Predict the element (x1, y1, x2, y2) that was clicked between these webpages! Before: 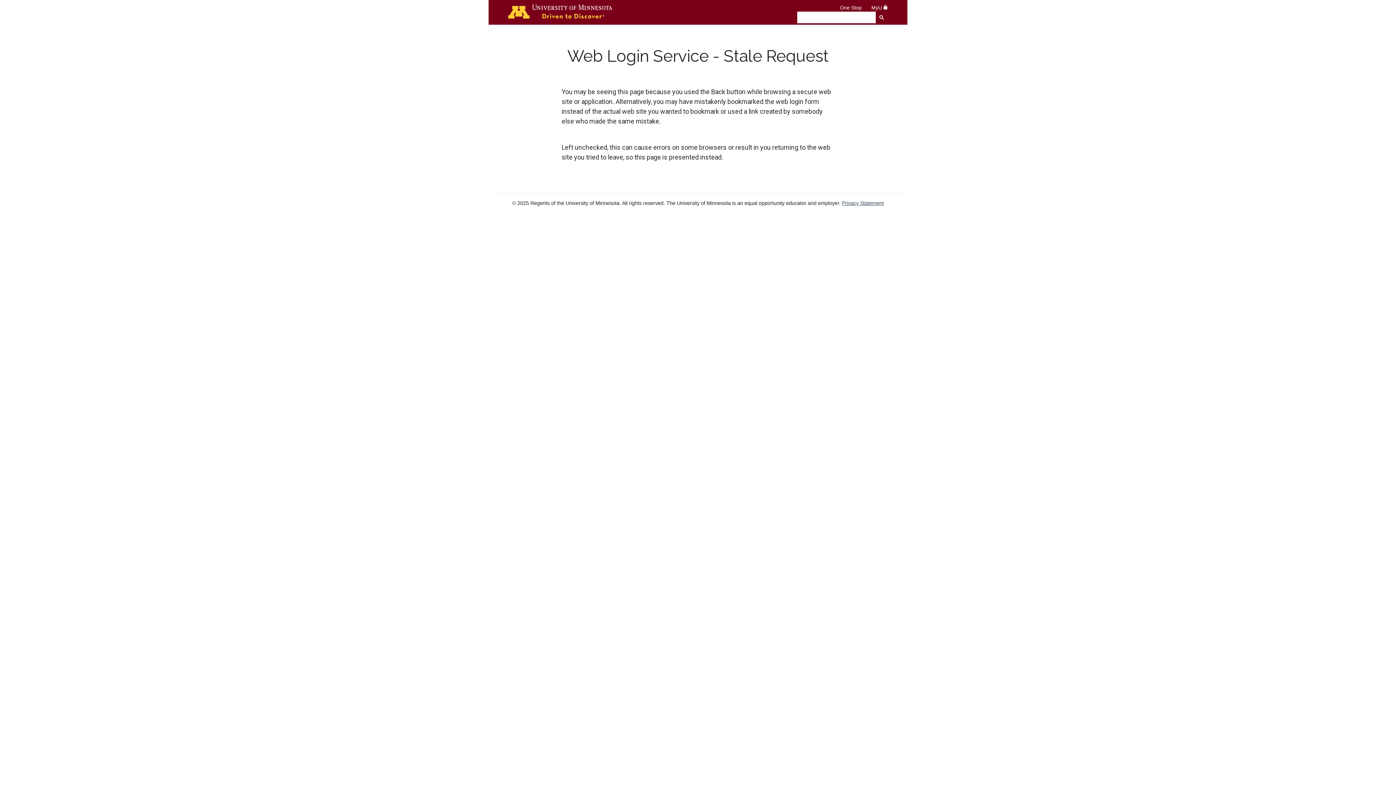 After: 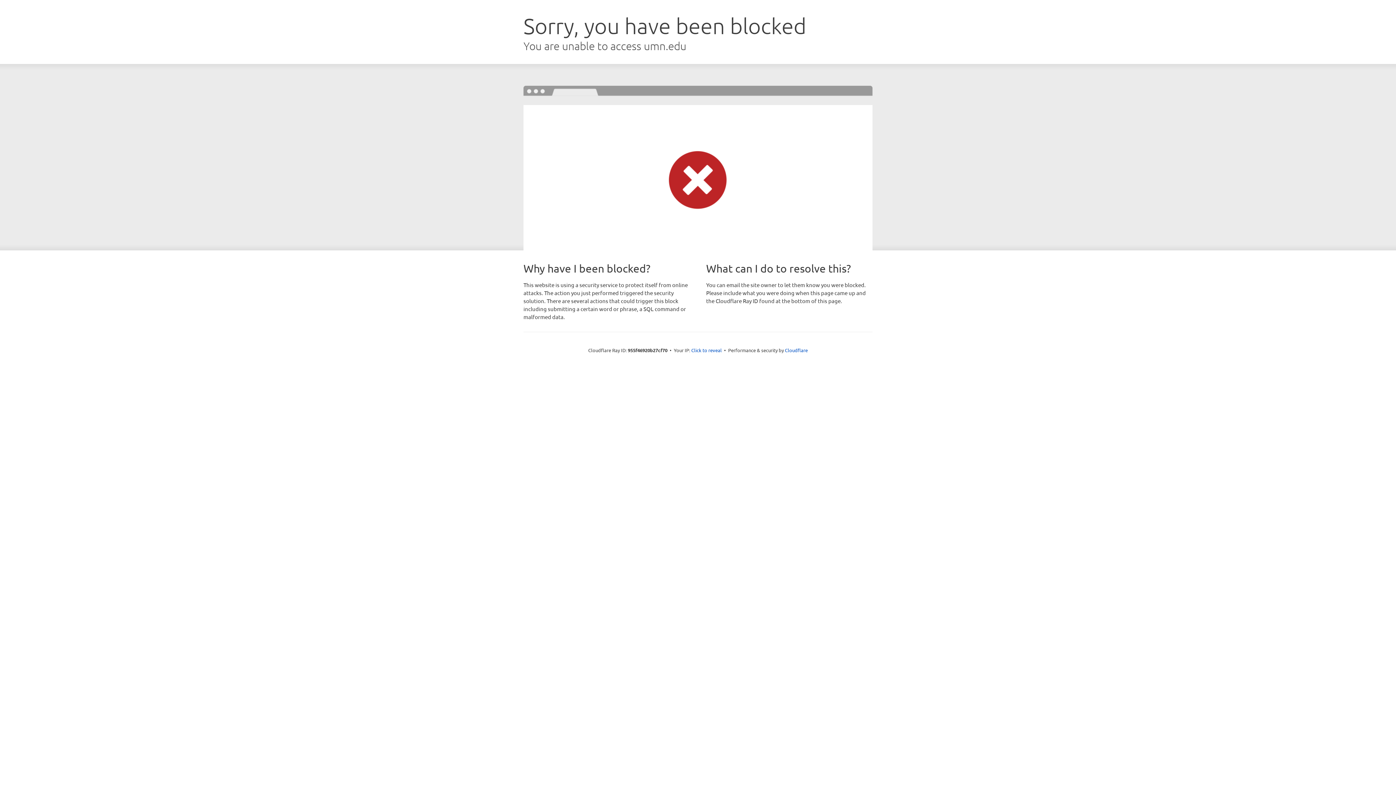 Action: label: Privacy Statement bbox: (842, 200, 884, 206)